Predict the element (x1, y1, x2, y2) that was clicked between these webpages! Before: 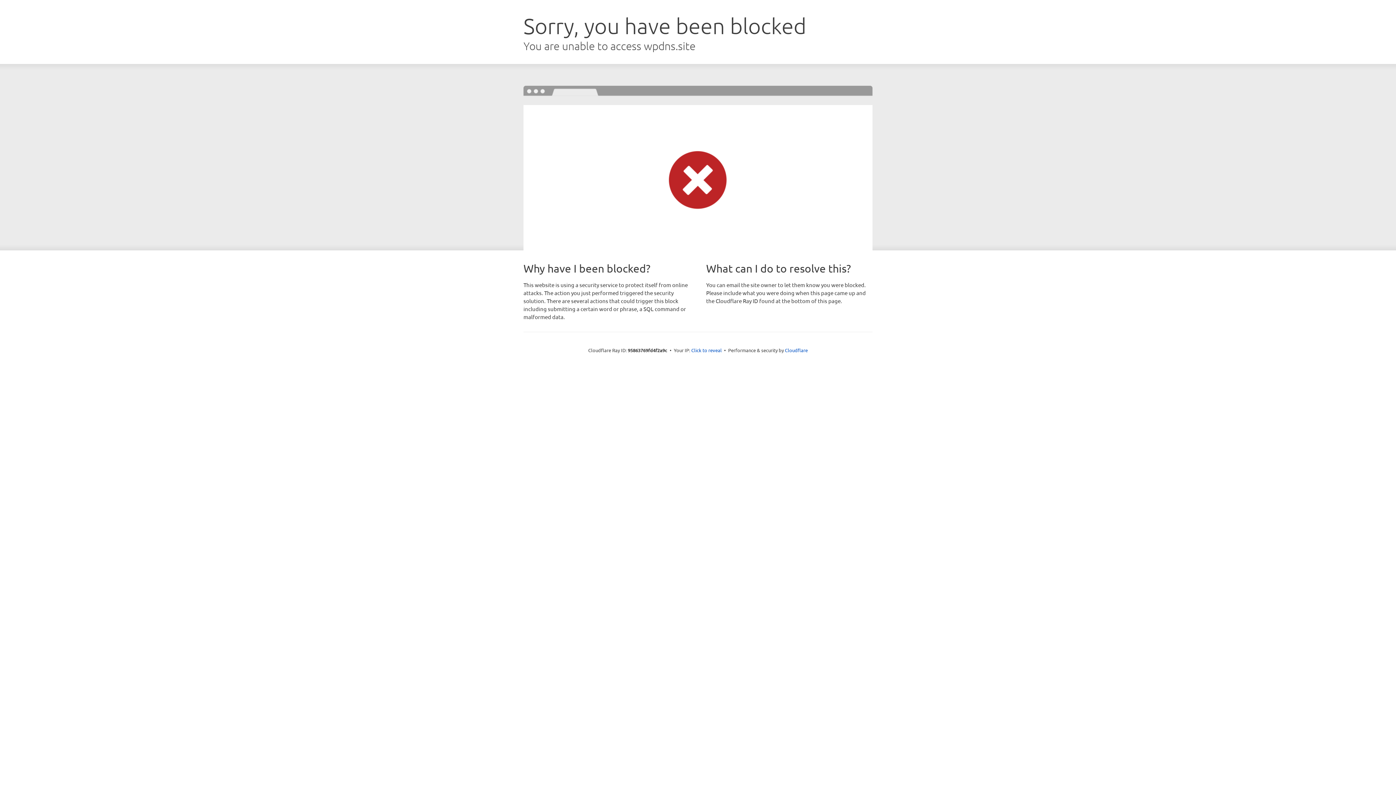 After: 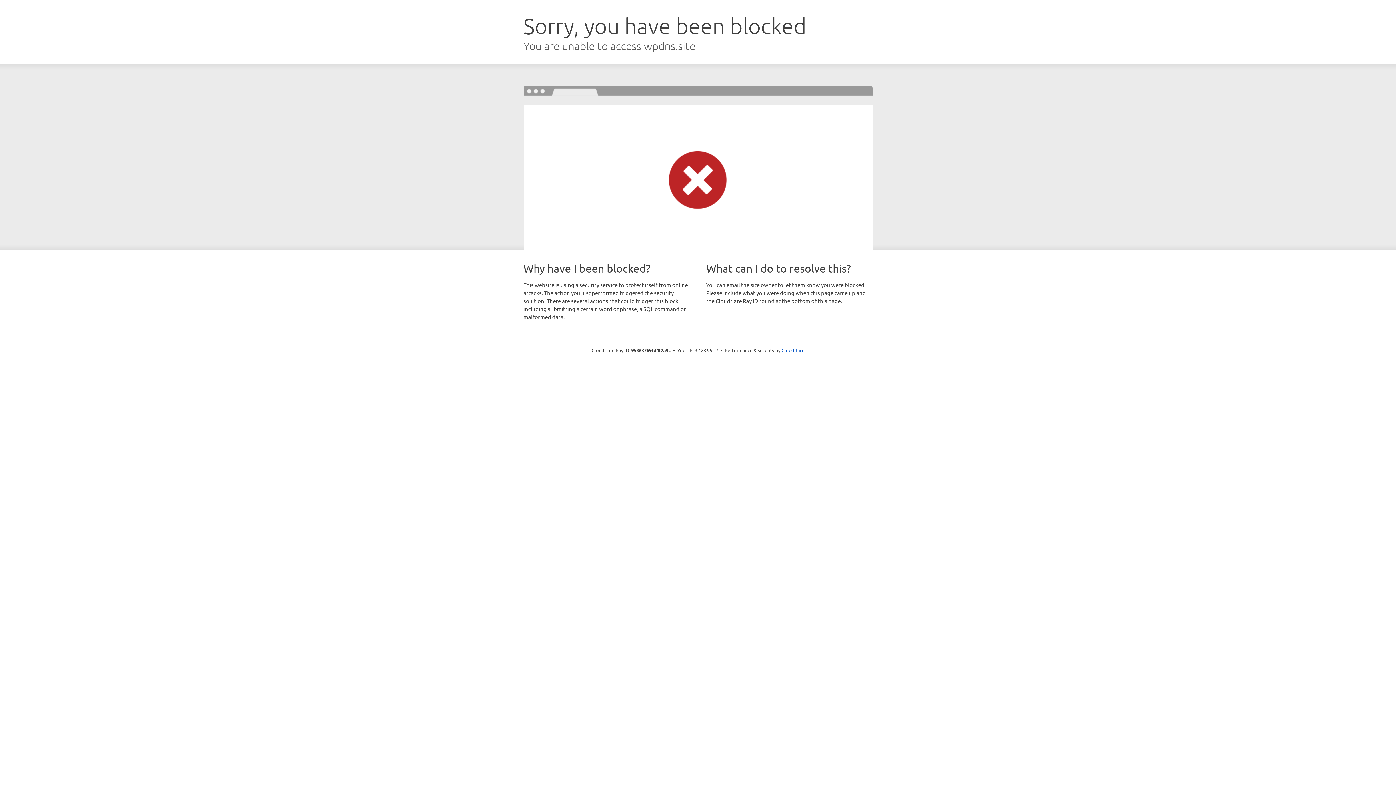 Action: label: Click to reveal bbox: (691, 346, 722, 353)